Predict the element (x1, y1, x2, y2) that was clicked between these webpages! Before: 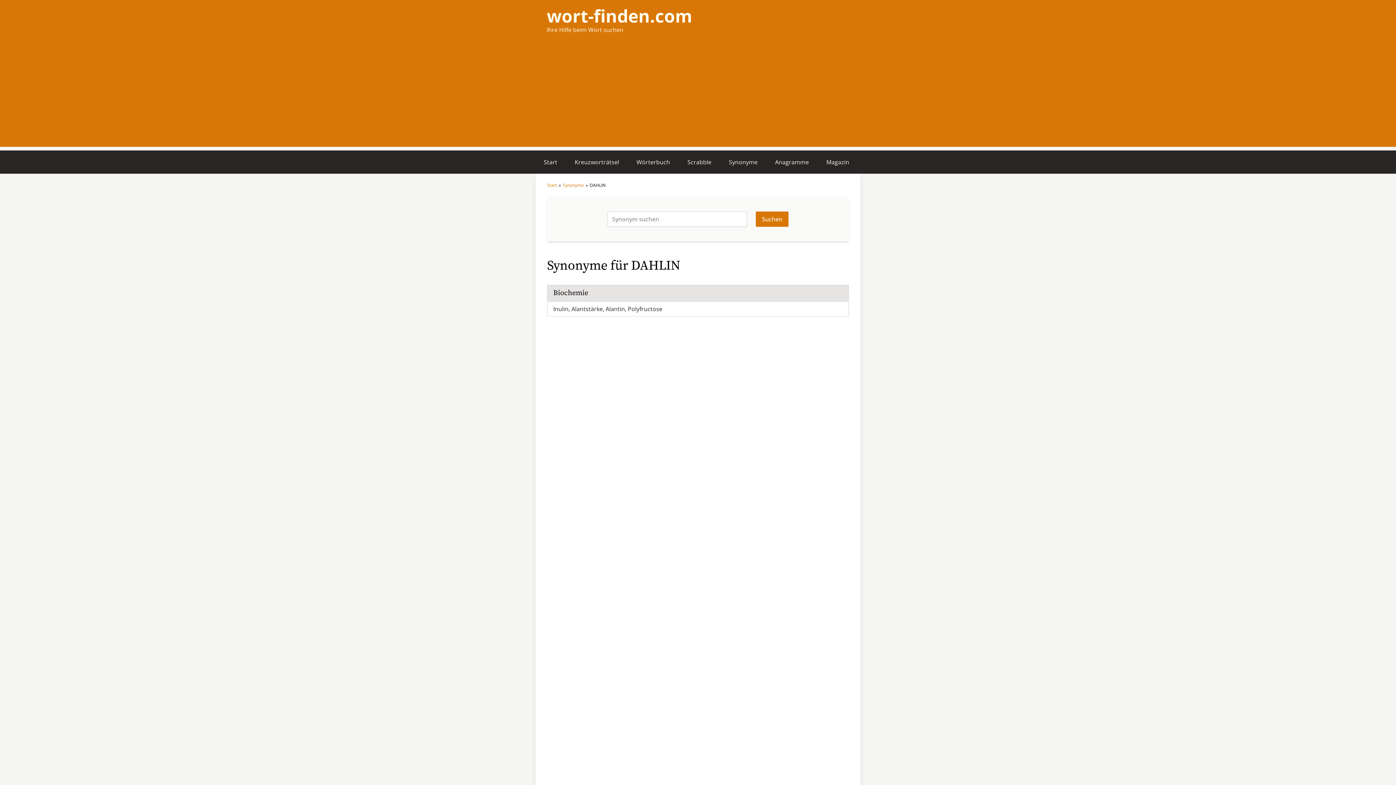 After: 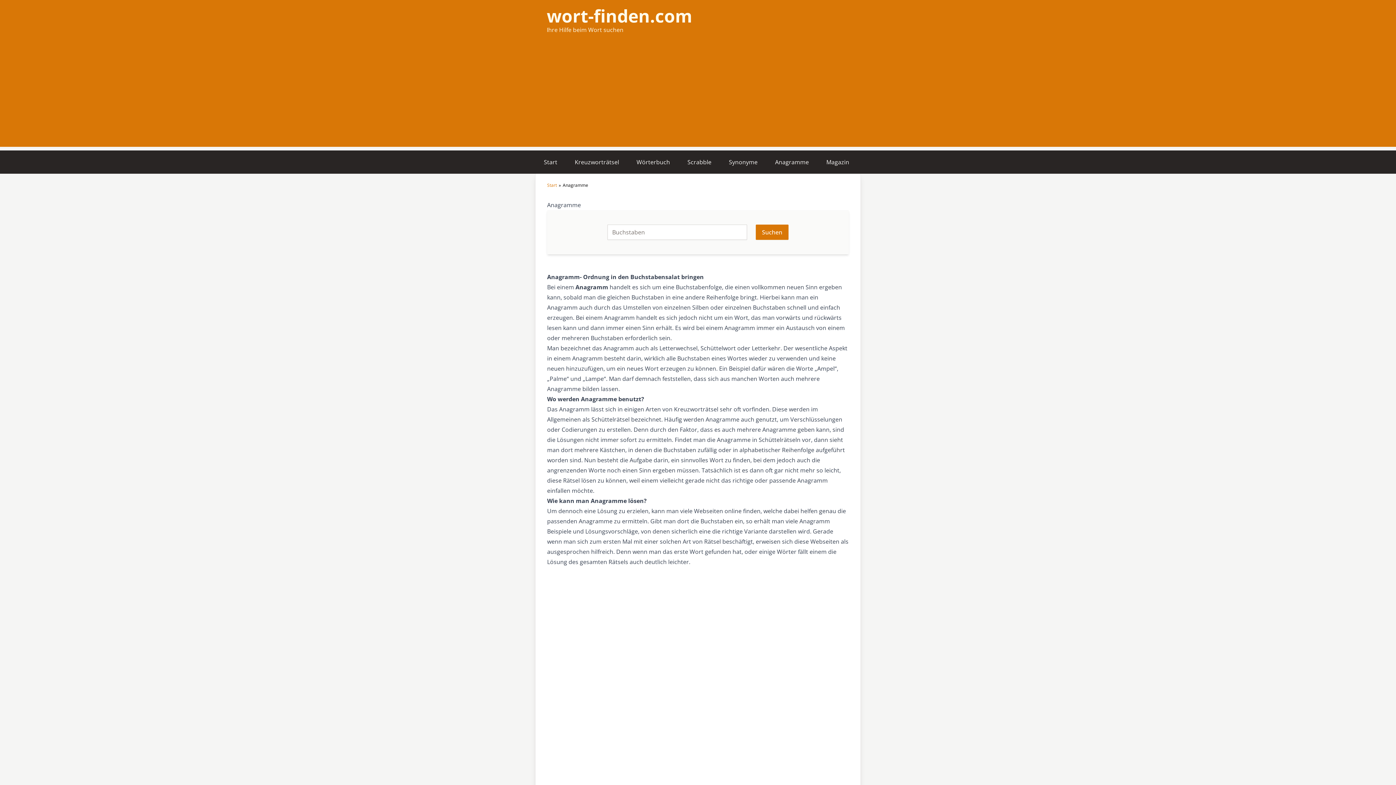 Action: bbox: (766, 150, 817, 173) label: Anagramme